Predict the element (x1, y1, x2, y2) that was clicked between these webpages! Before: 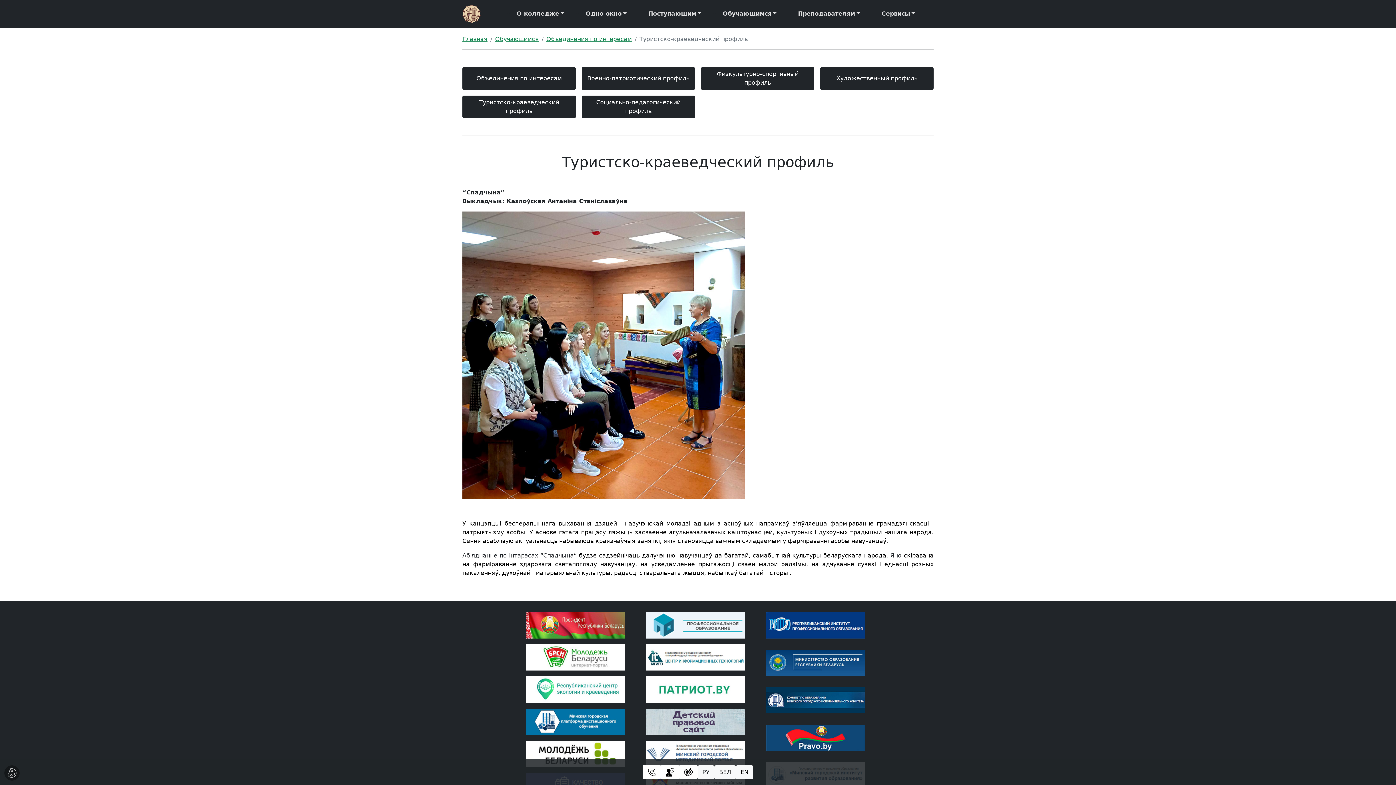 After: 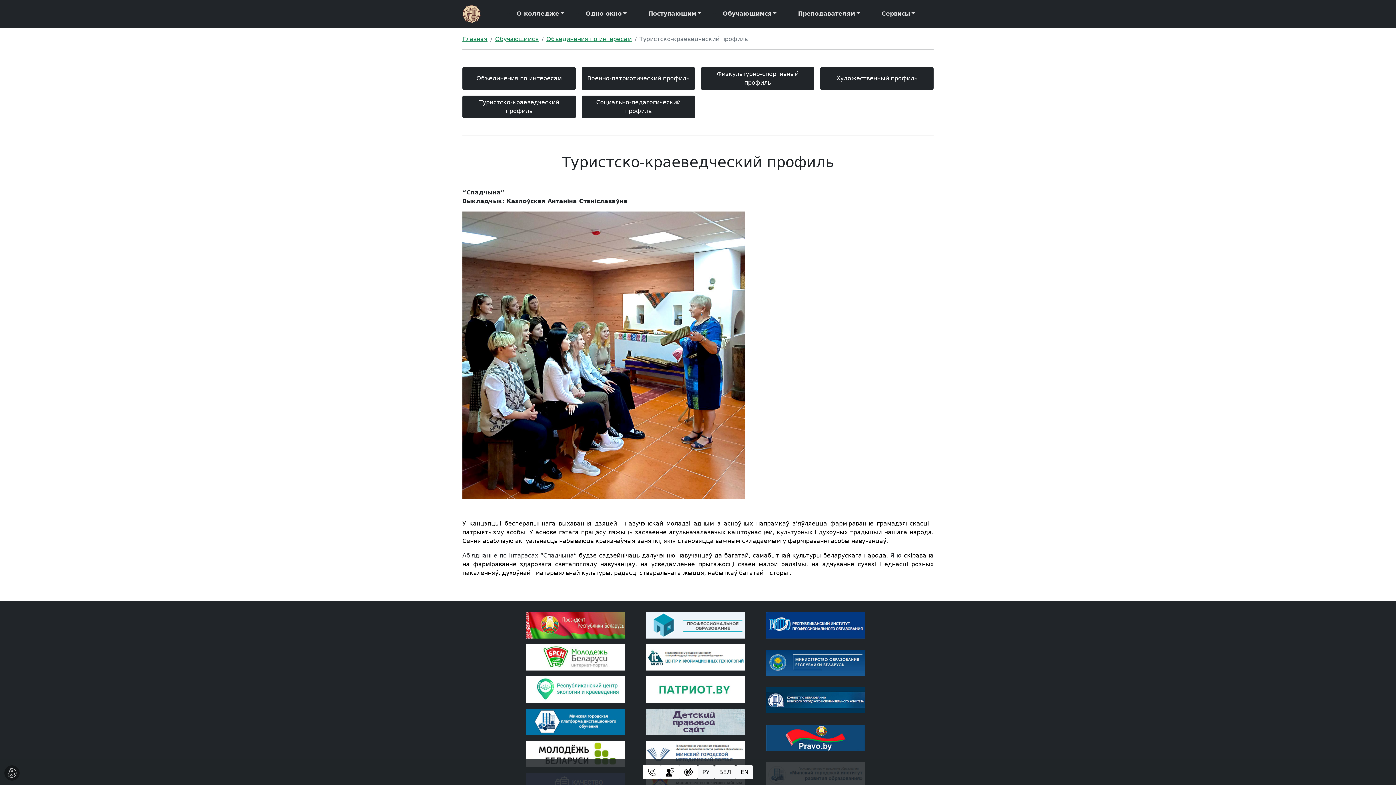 Action: bbox: (758, 647, 873, 679)